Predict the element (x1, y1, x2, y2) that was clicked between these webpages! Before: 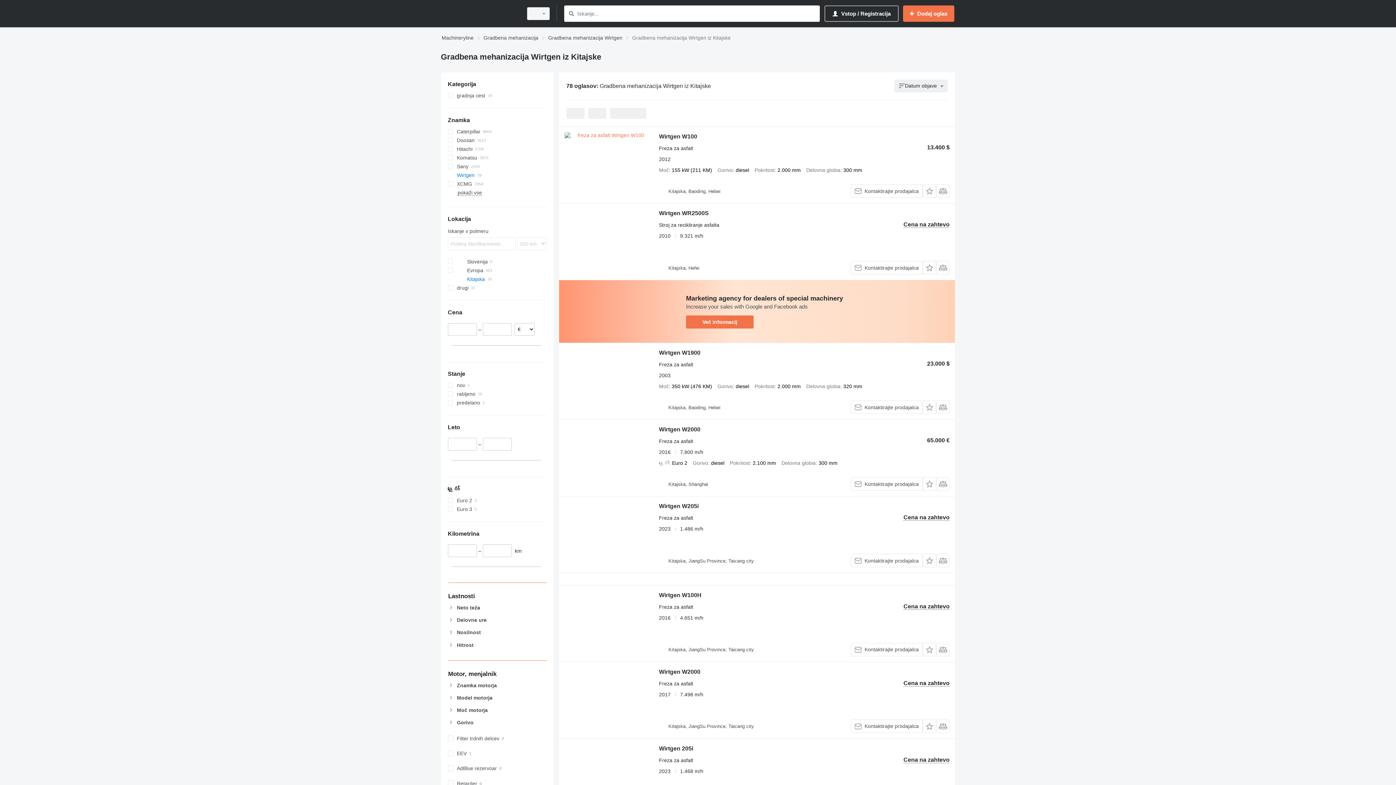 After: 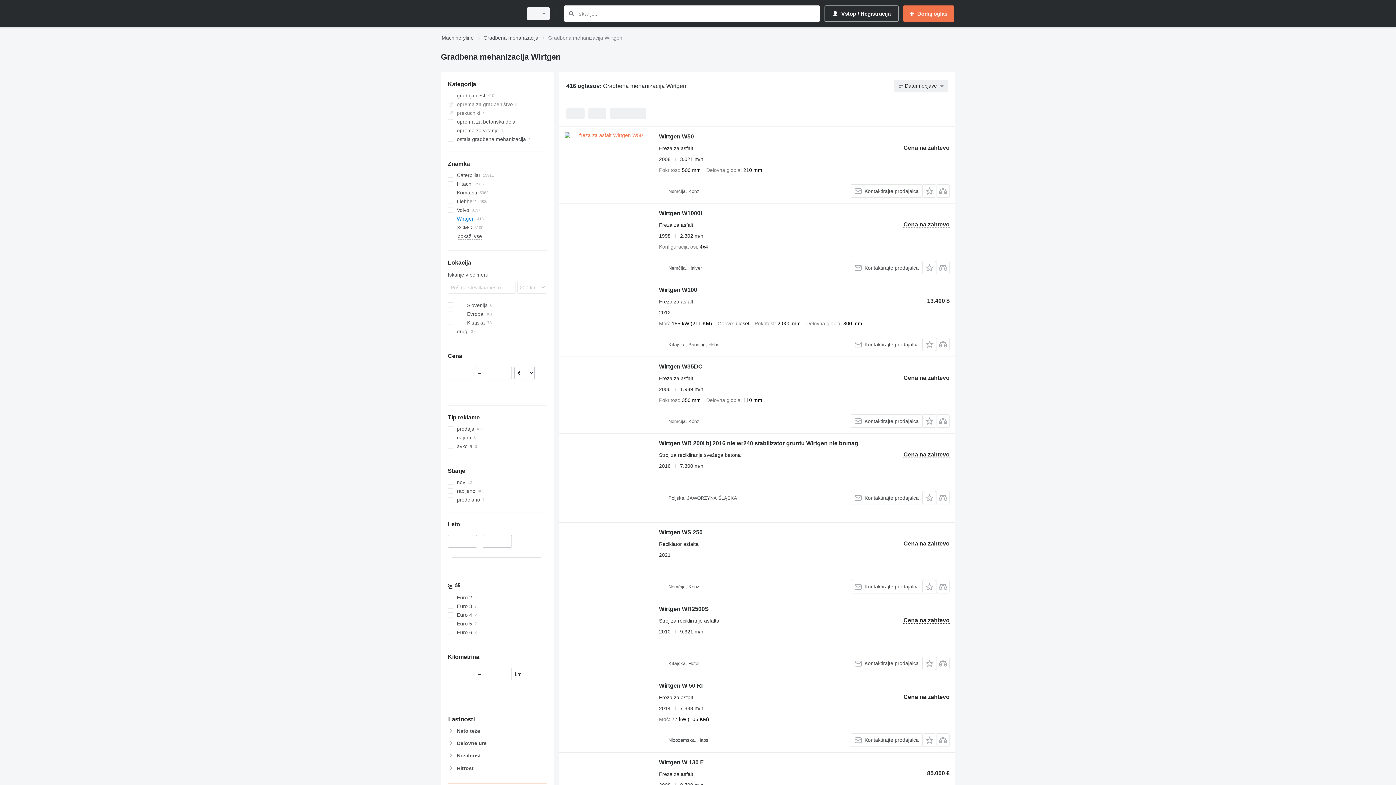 Action: label: Gradbena mehanizacija Wirtgen bbox: (548, 33, 622, 42)